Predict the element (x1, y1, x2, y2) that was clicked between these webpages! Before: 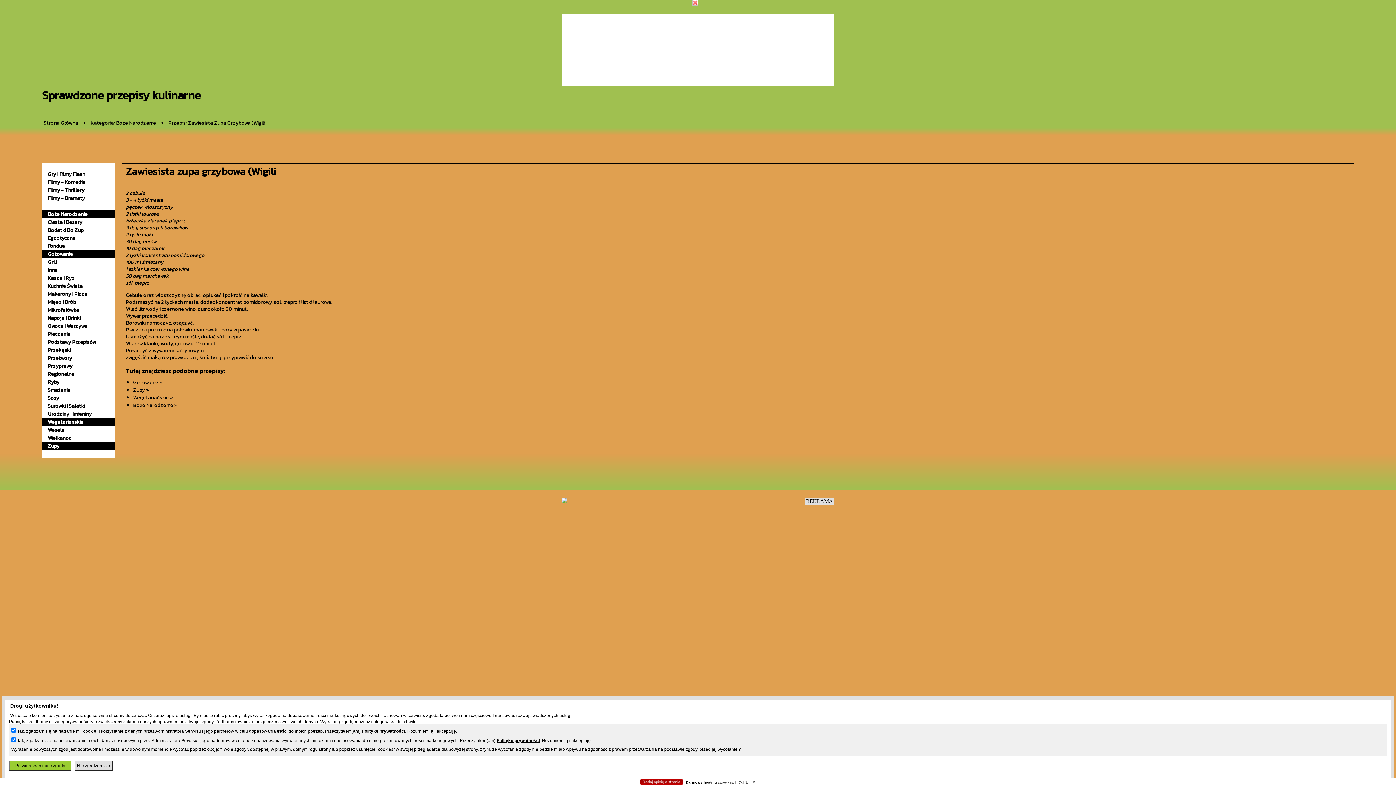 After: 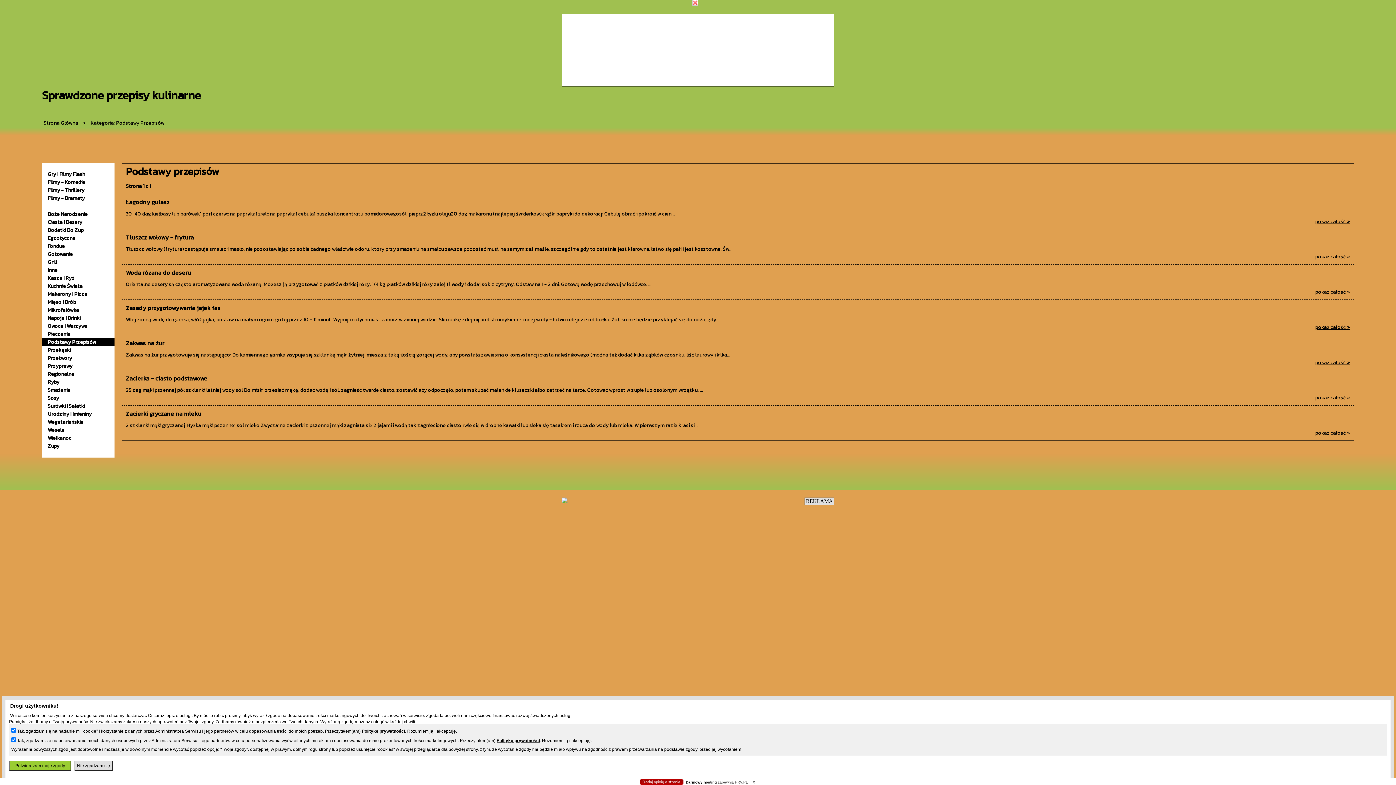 Action: label: Podstawy Przepisów bbox: (47, 338, 96, 346)